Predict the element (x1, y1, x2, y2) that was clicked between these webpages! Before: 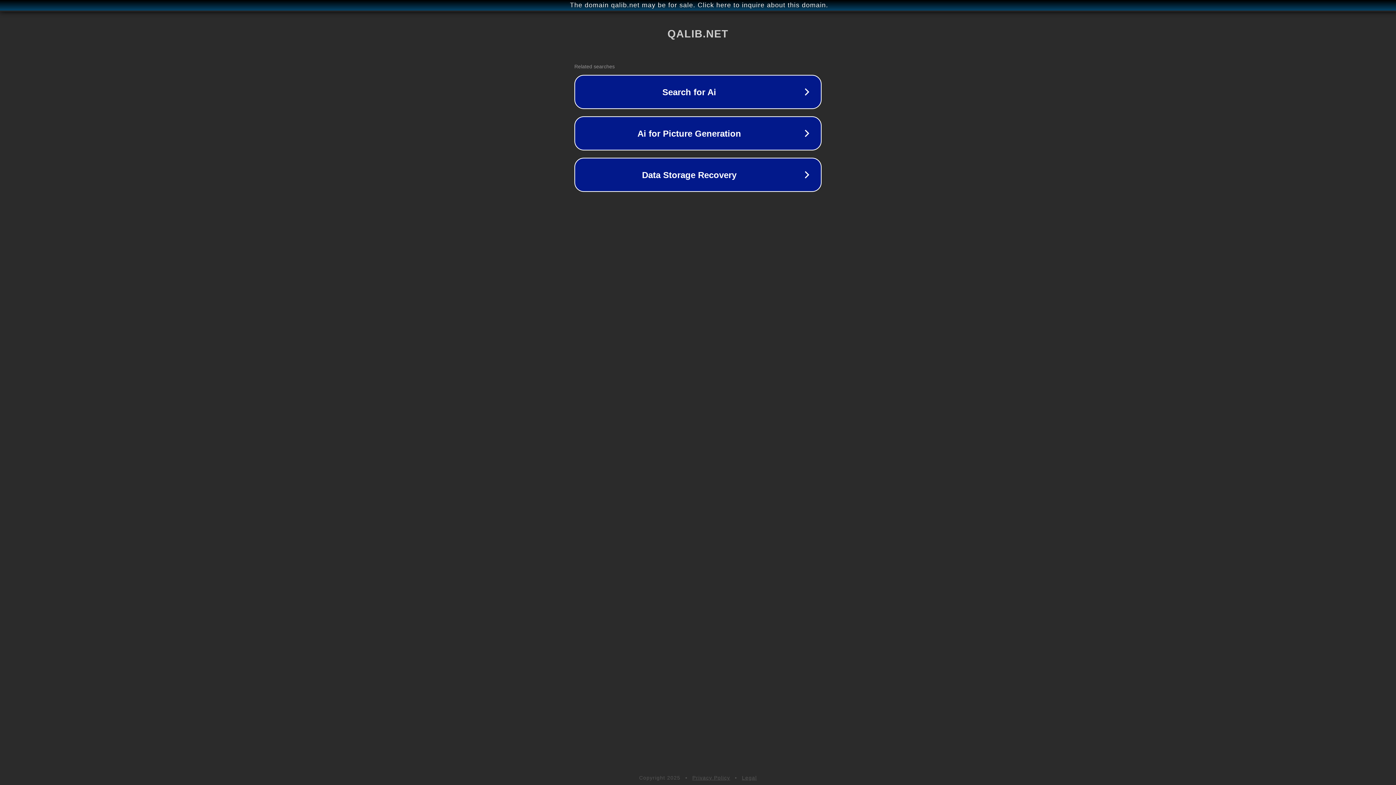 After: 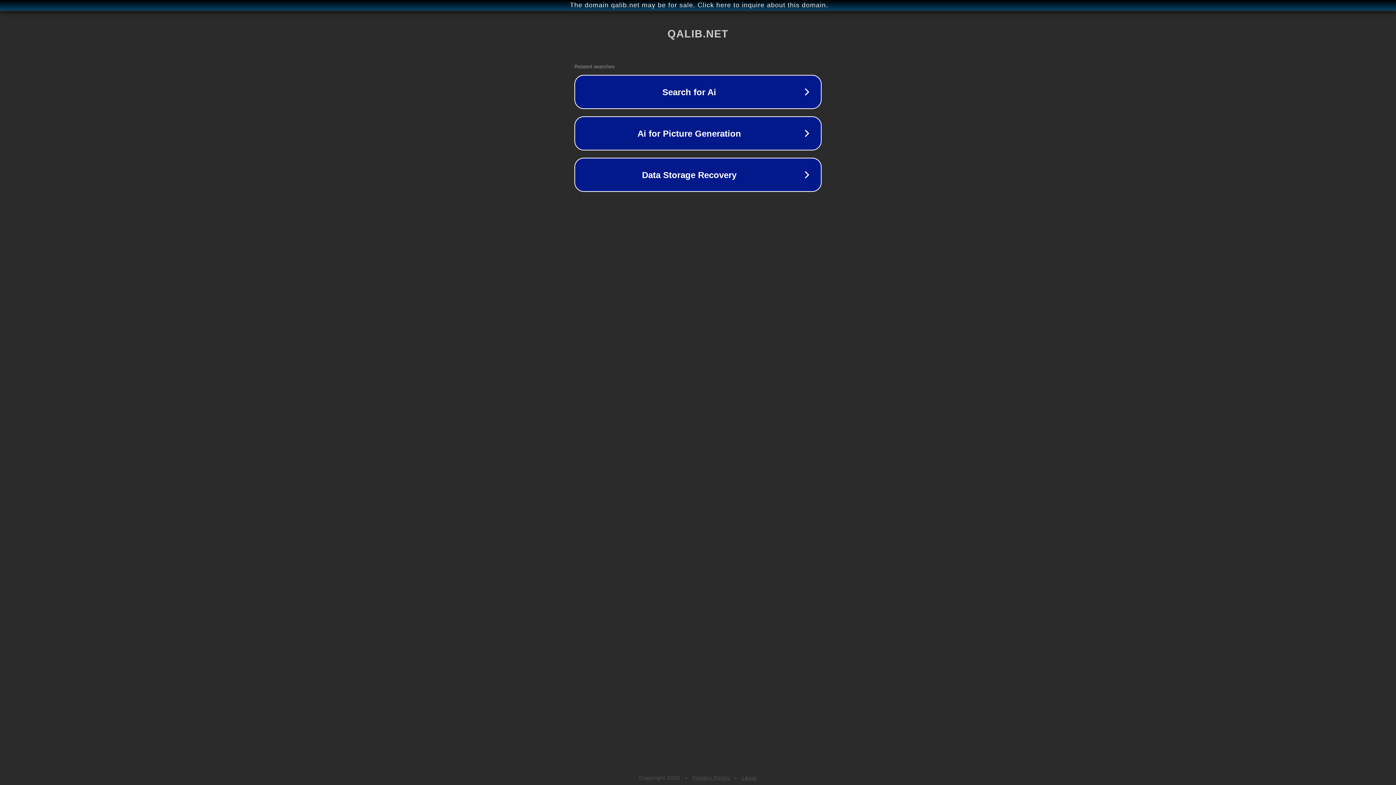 Action: bbox: (742, 775, 757, 781) label: Legal